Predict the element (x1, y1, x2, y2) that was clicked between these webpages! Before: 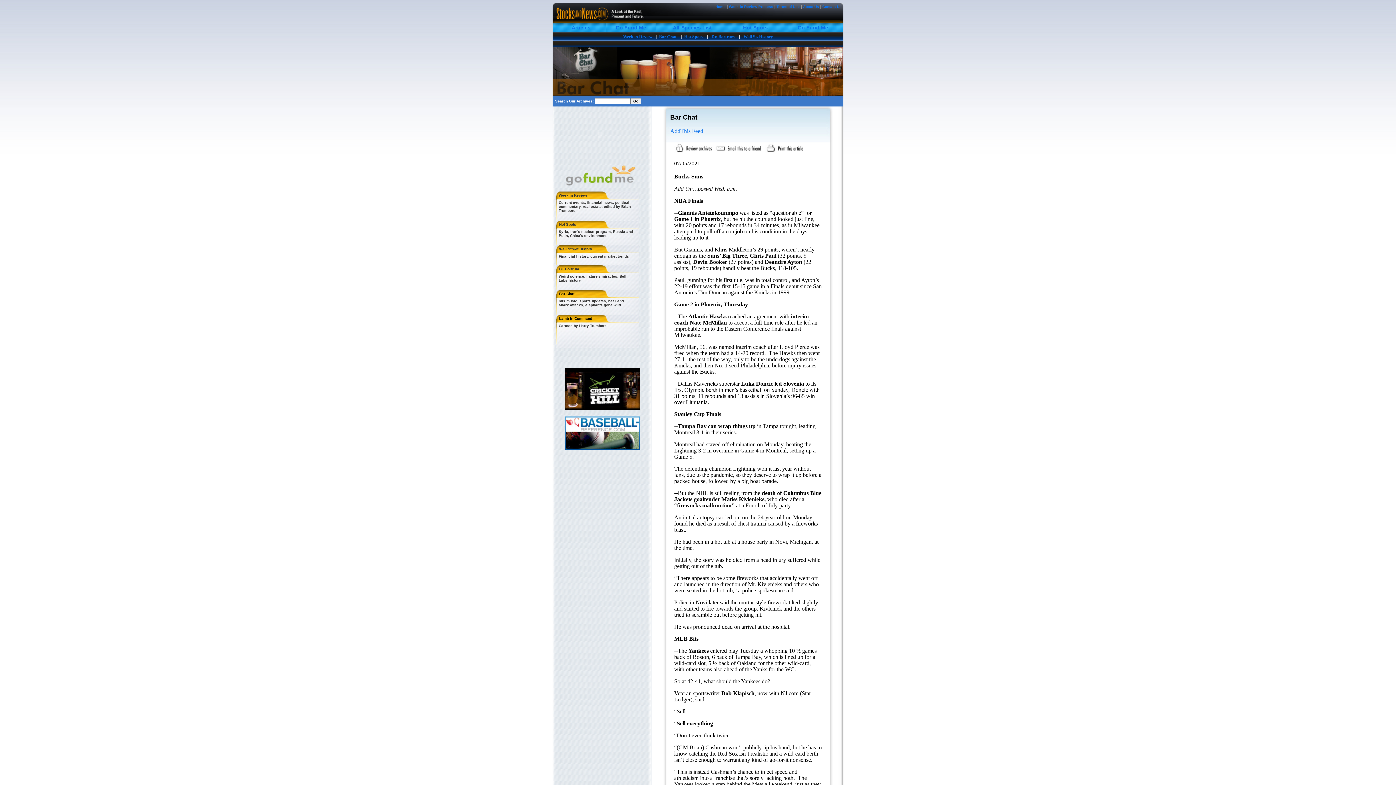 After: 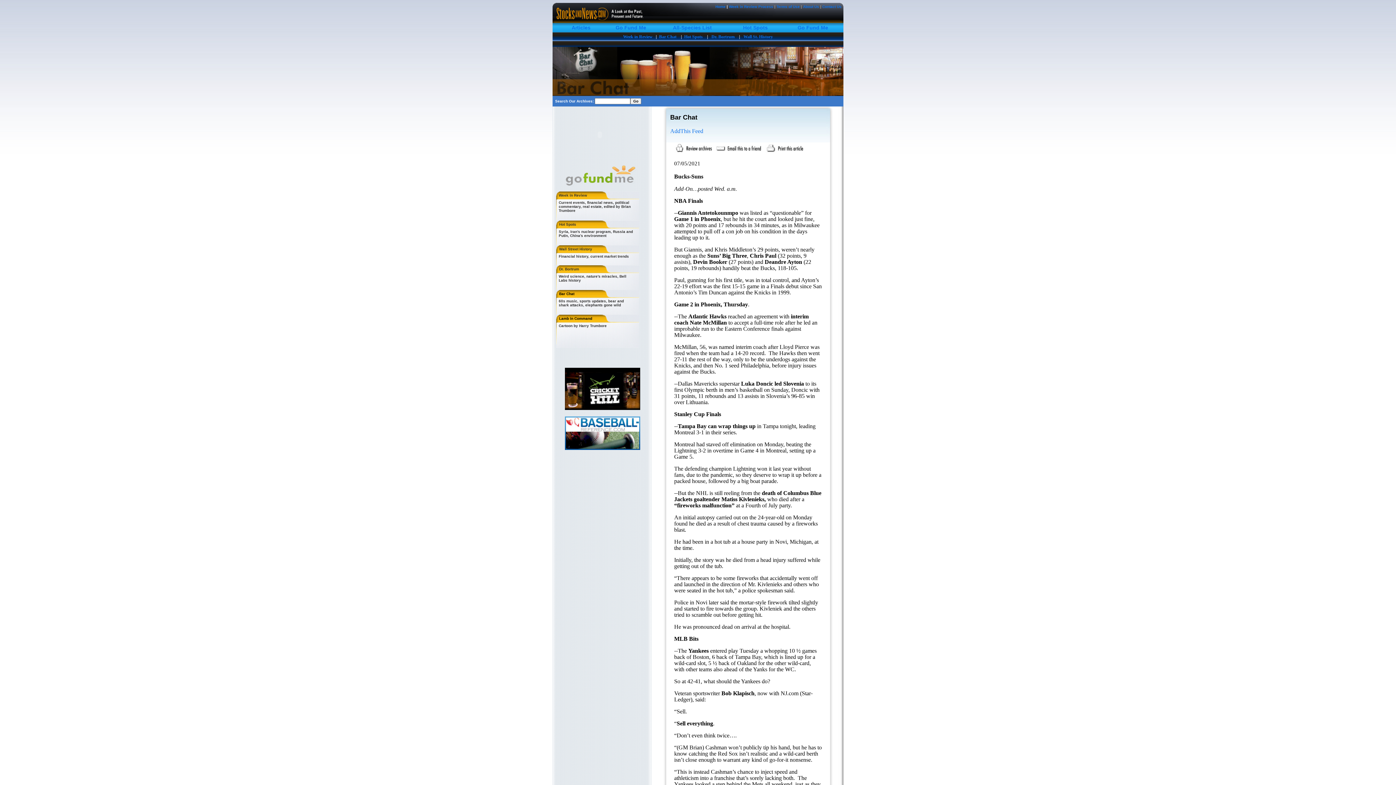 Action: bbox: (564, 405, 640, 411)